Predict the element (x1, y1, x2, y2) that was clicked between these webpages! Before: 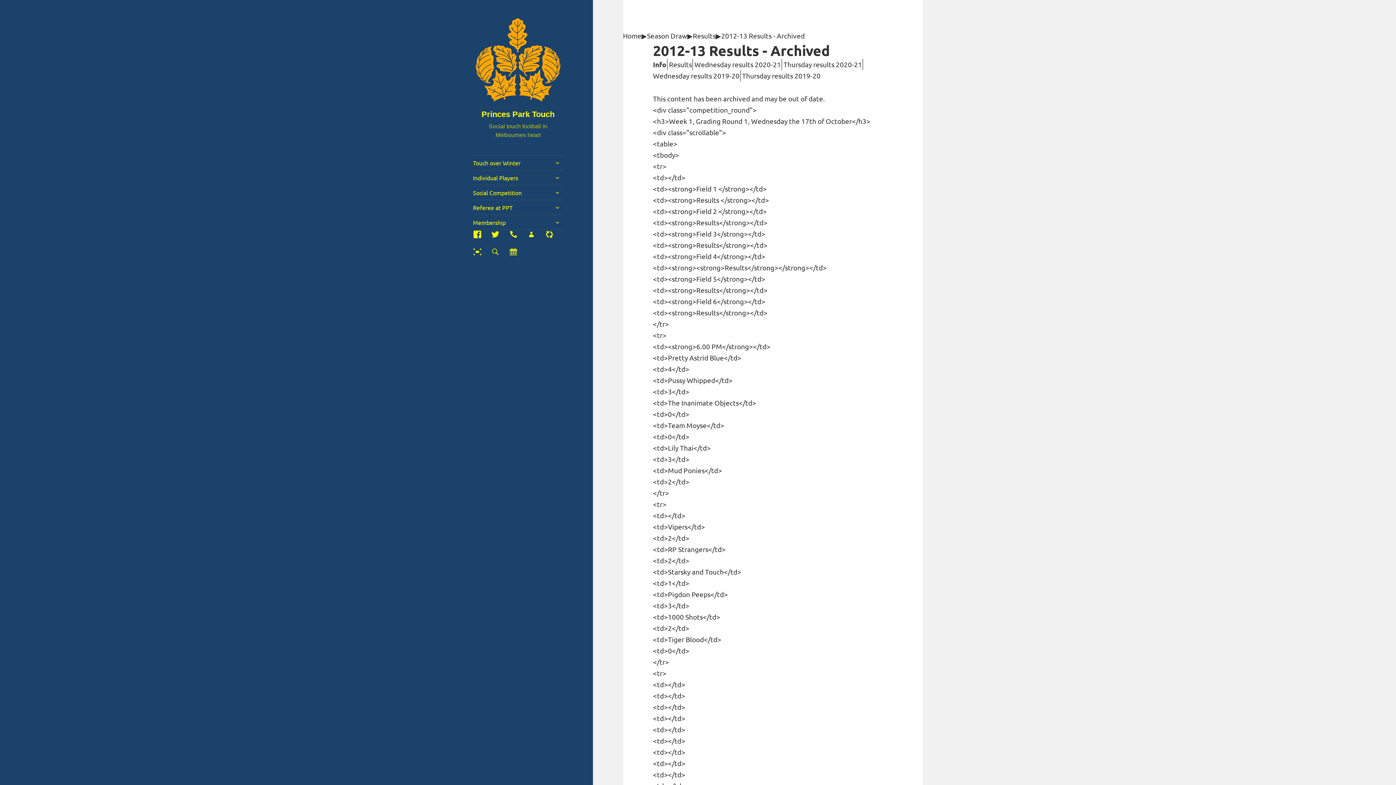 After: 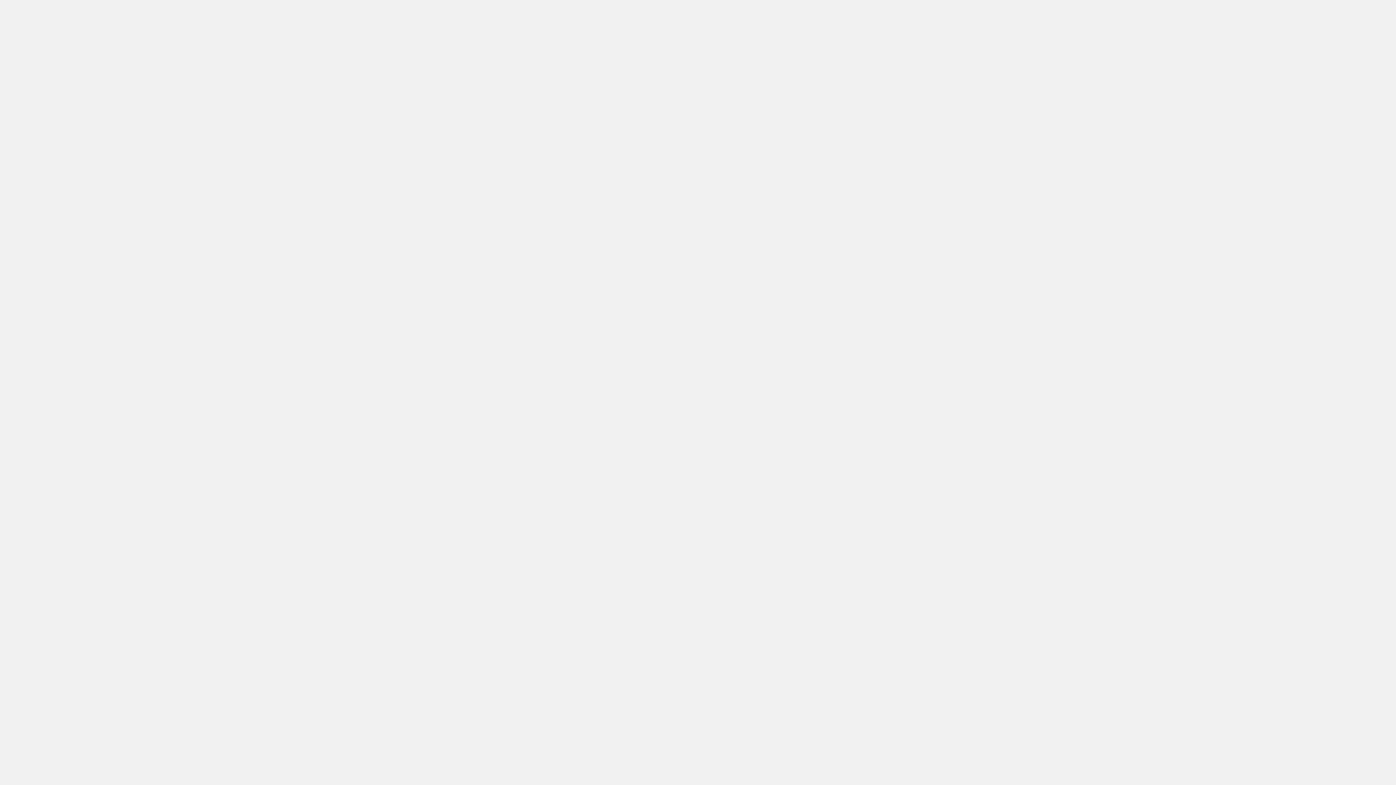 Action: label: Event Calendar bbox: (473, 247, 490, 265)